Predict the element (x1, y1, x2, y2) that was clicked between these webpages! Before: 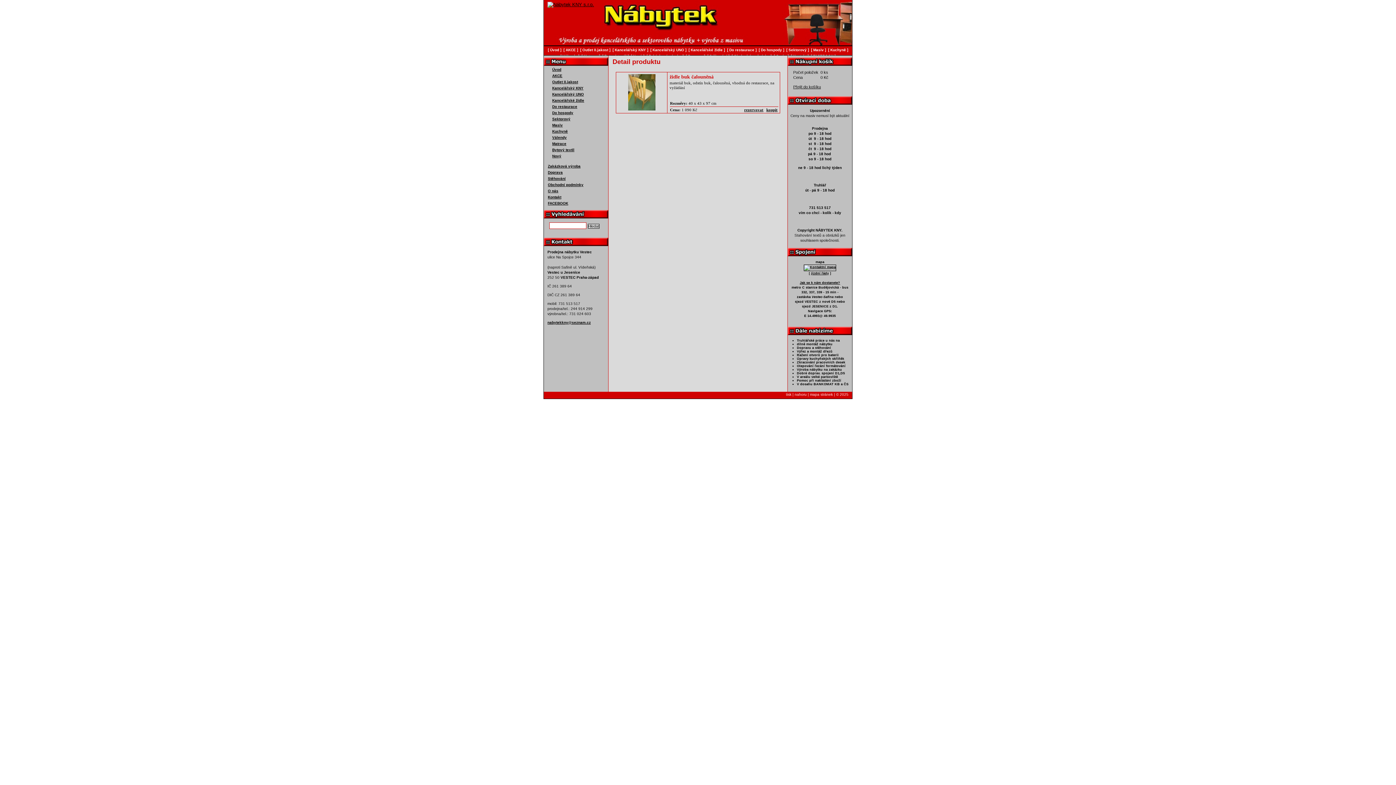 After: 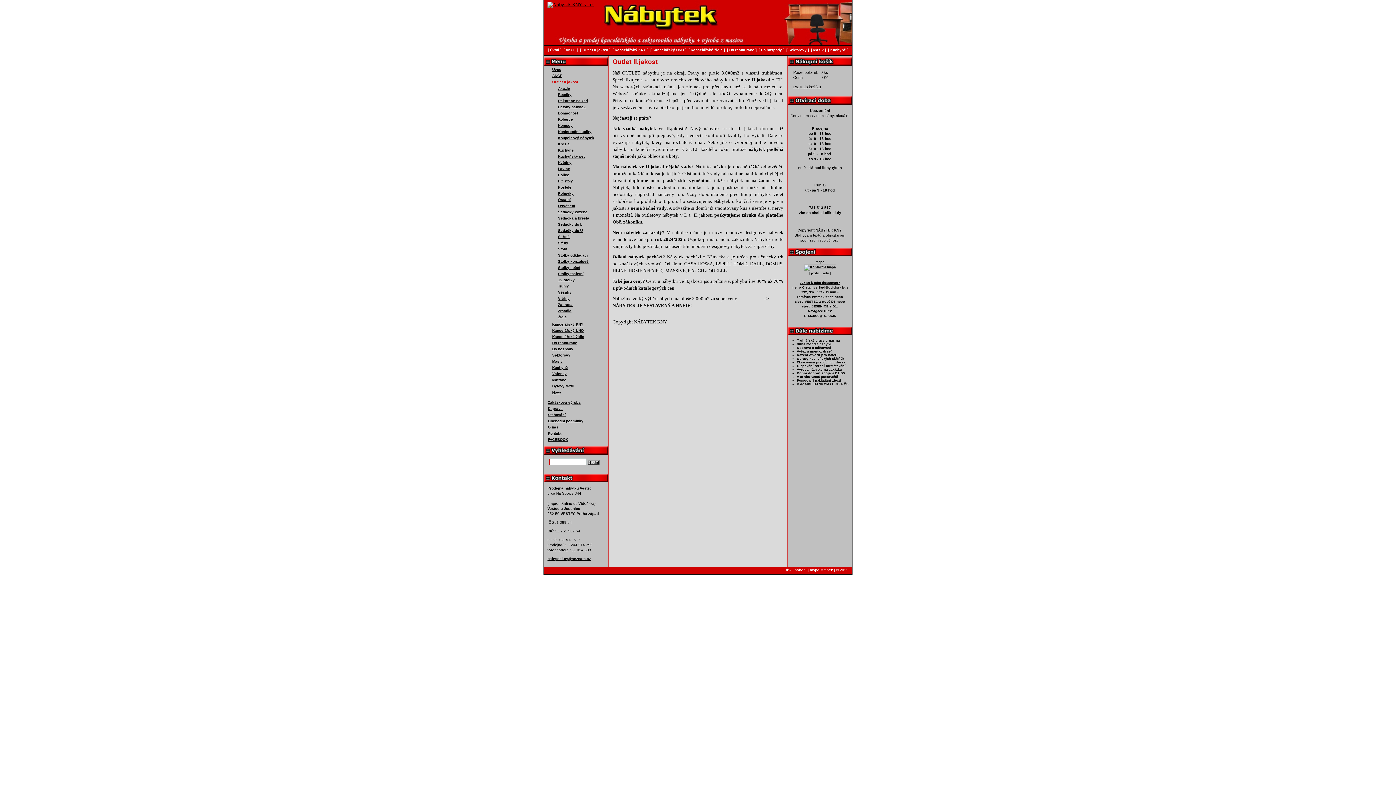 Action: bbox: (582, 48, 608, 52) label: Outlet II.jakost